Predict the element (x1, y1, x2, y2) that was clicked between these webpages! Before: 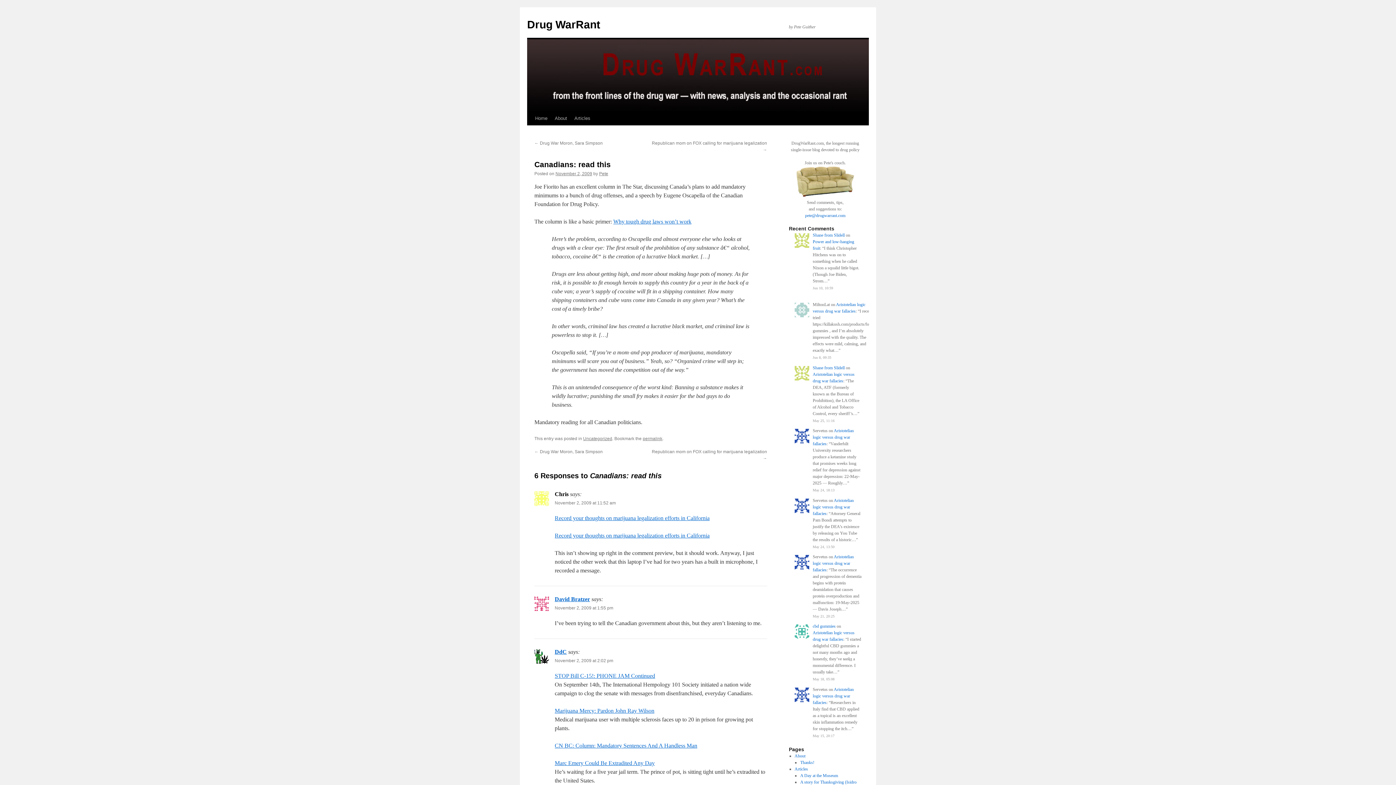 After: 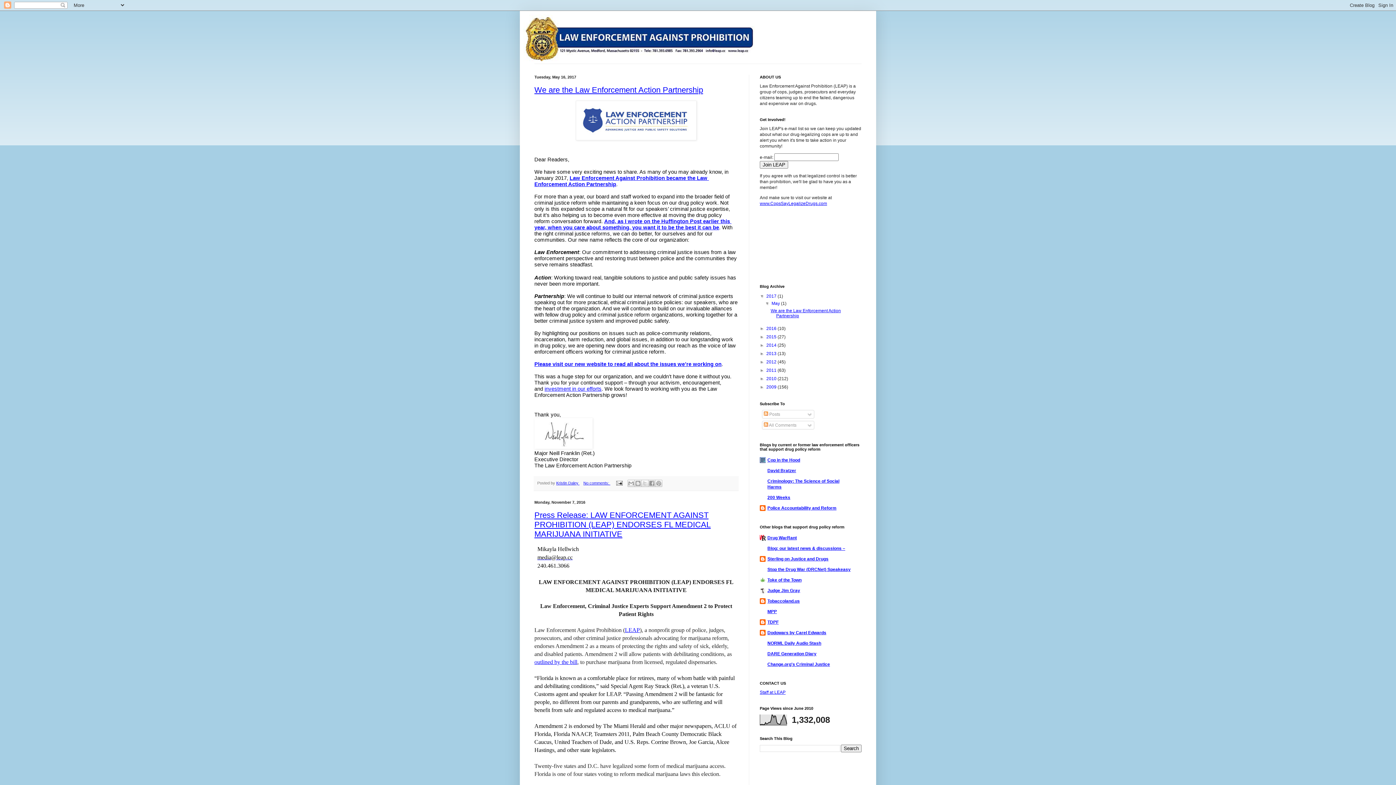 Action: label: David Bratzer bbox: (554, 596, 590, 602)